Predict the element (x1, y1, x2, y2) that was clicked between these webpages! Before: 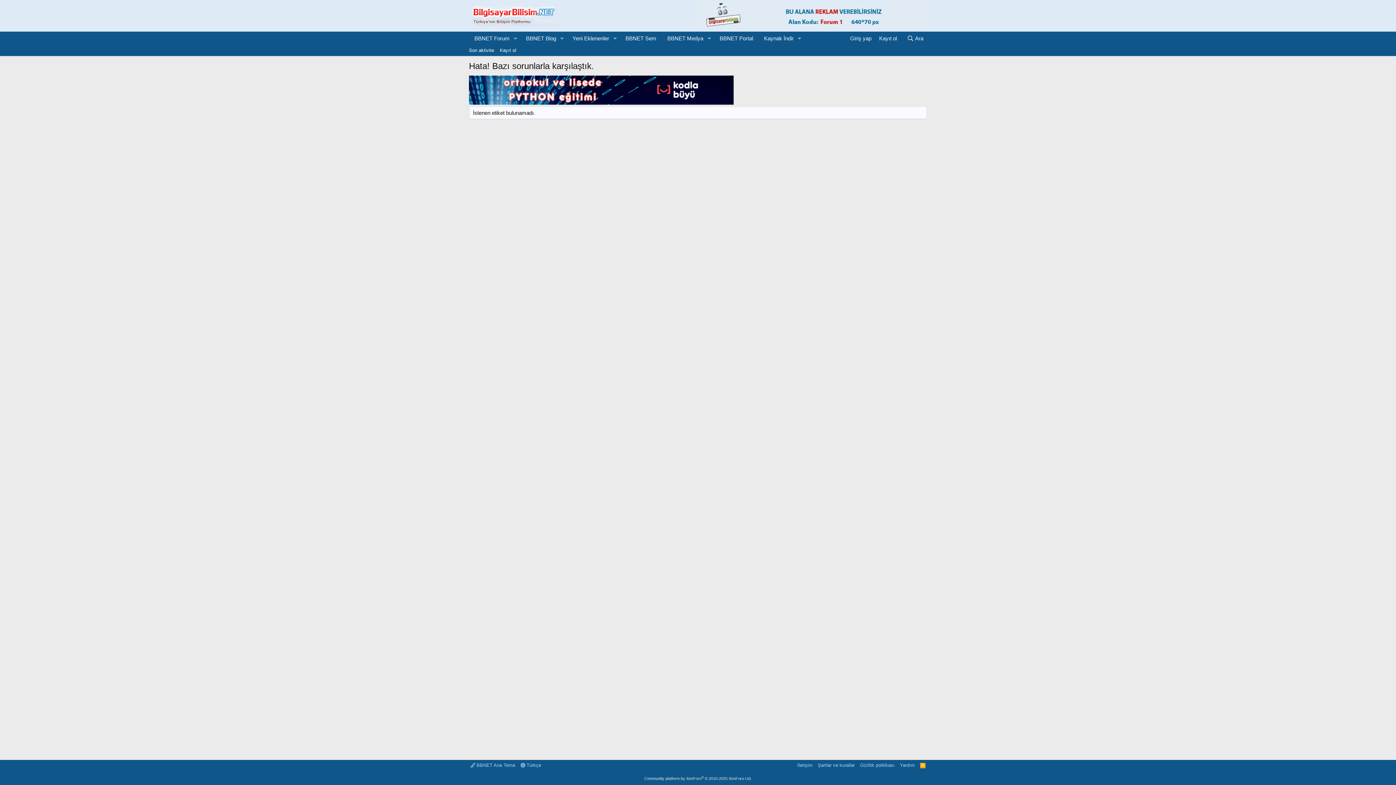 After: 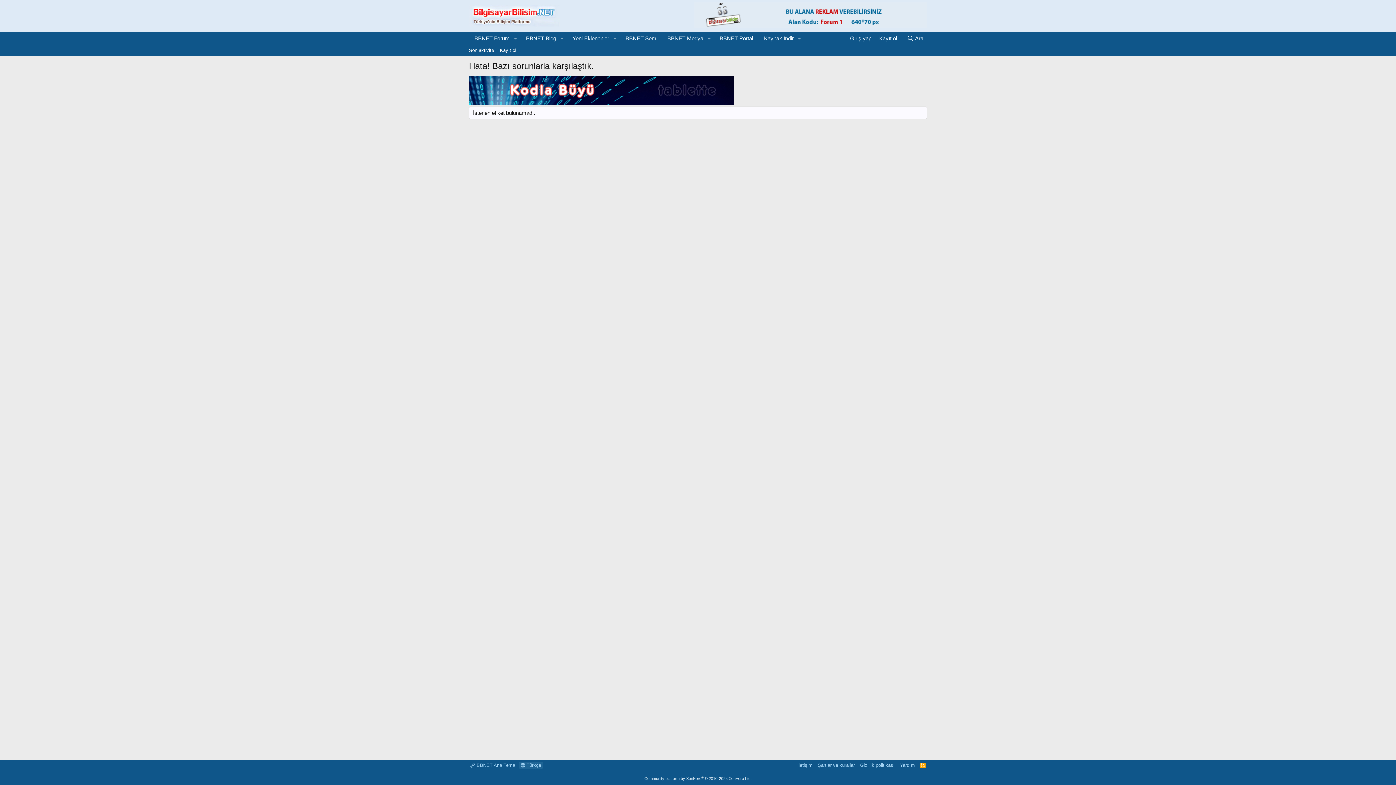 Action: label:  Türkçe bbox: (519, 762, 542, 769)